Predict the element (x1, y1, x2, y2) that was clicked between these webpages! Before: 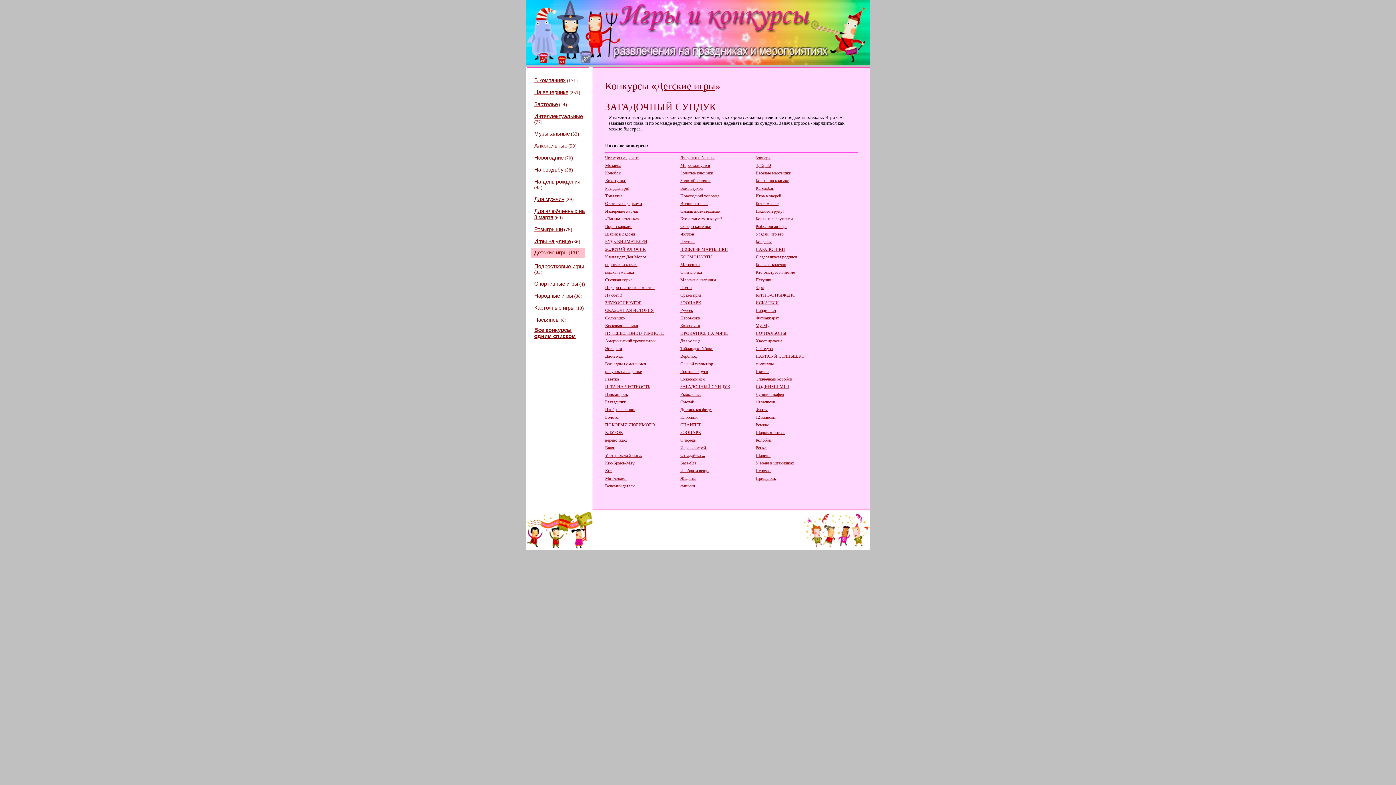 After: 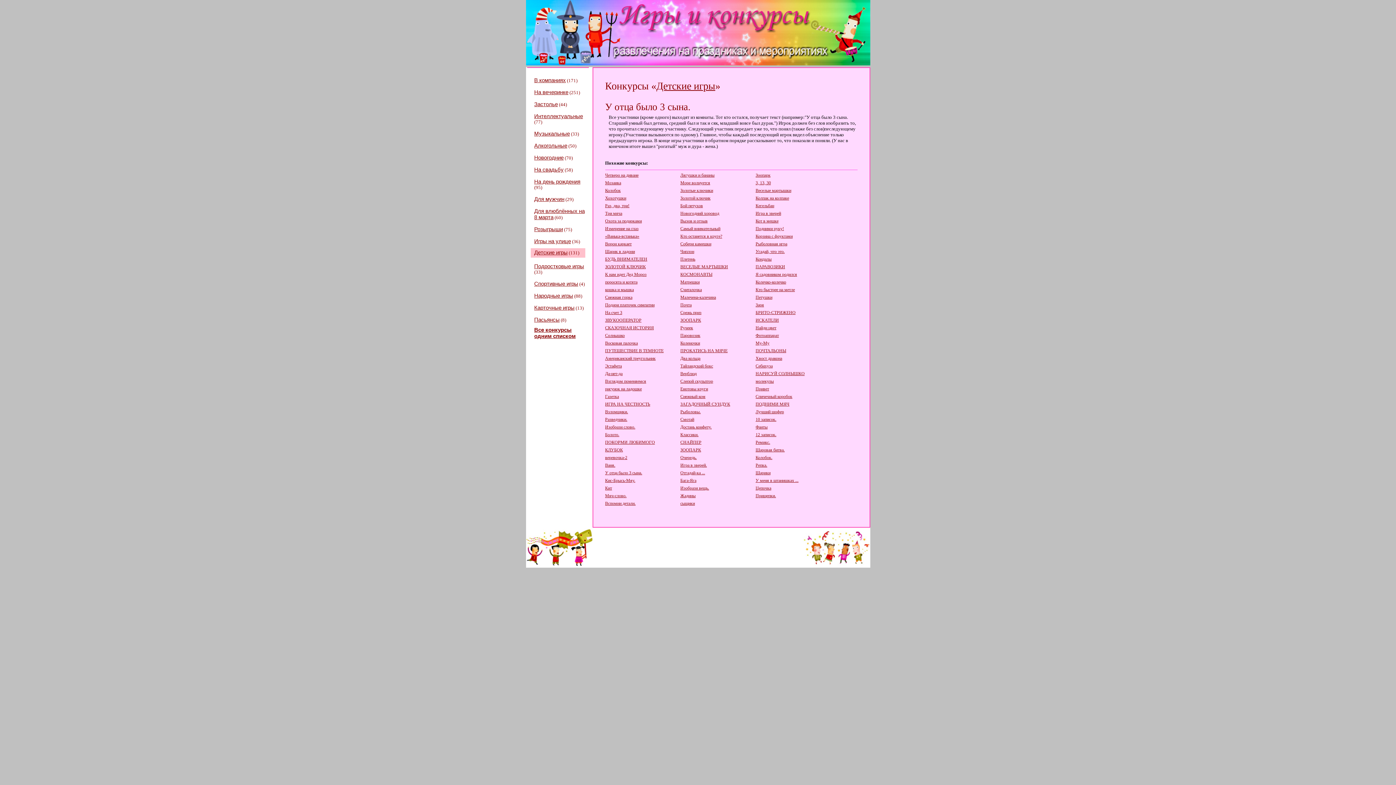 Action: label: У отца было 3 сына. bbox: (605, 453, 678, 458)